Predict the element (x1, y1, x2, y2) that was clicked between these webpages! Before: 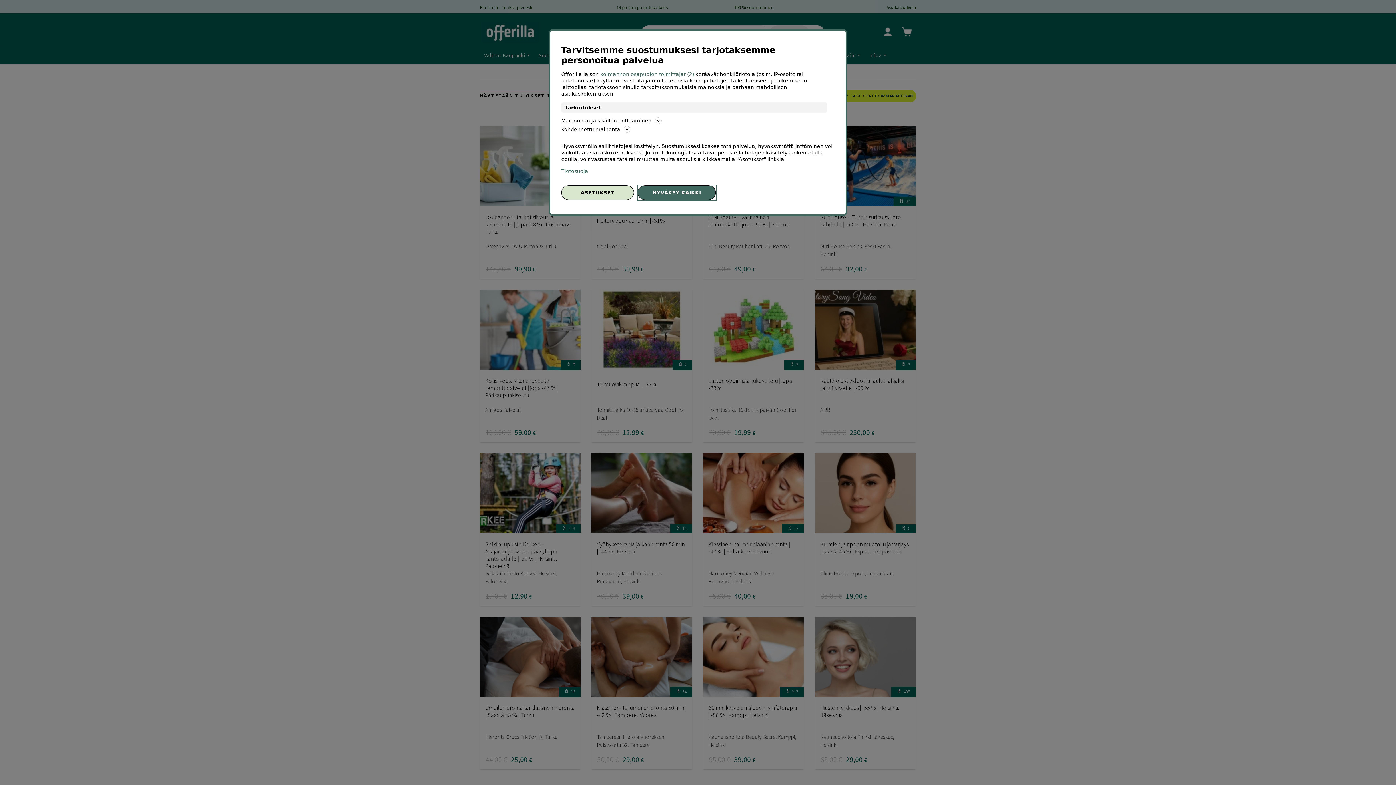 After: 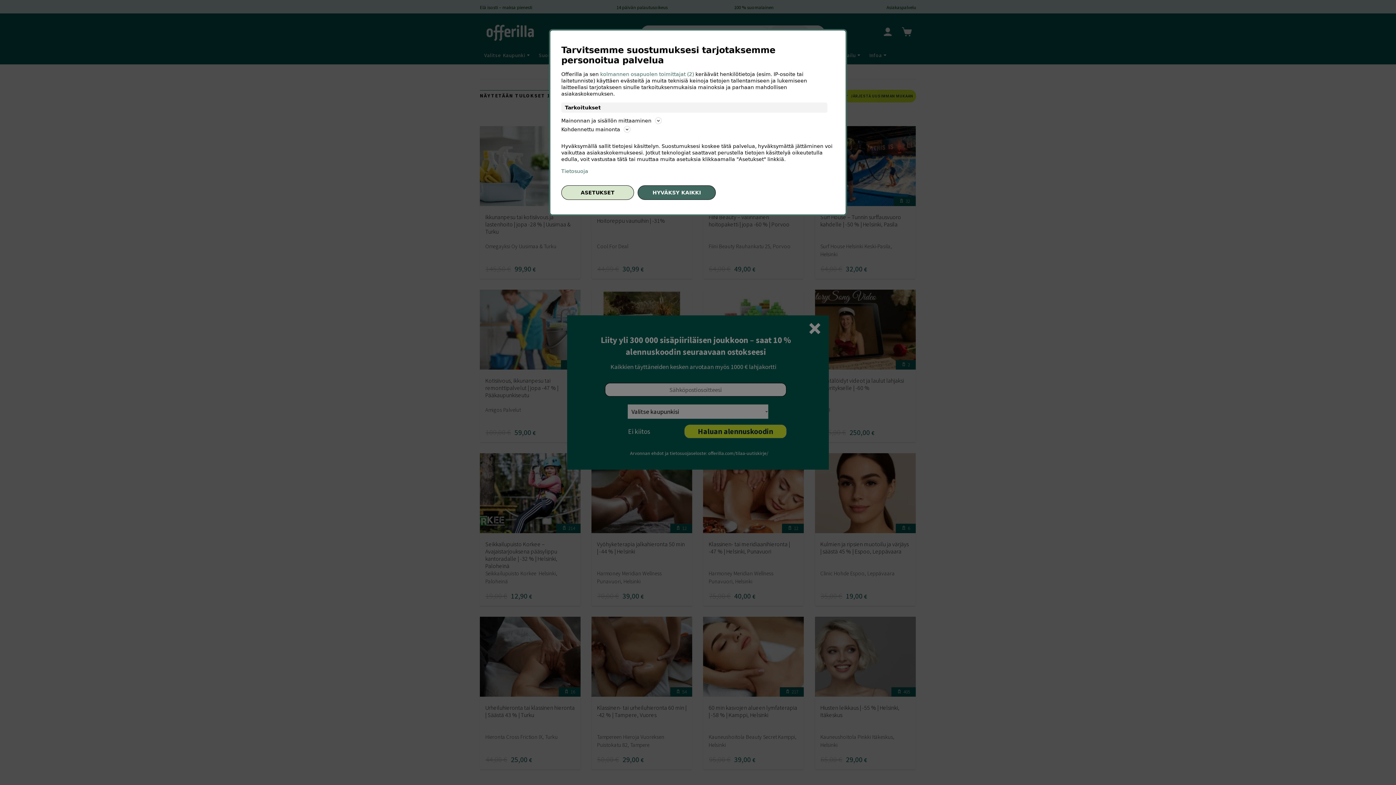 Action: bbox: (561, 168, 834, 174) label: Tietosuoja